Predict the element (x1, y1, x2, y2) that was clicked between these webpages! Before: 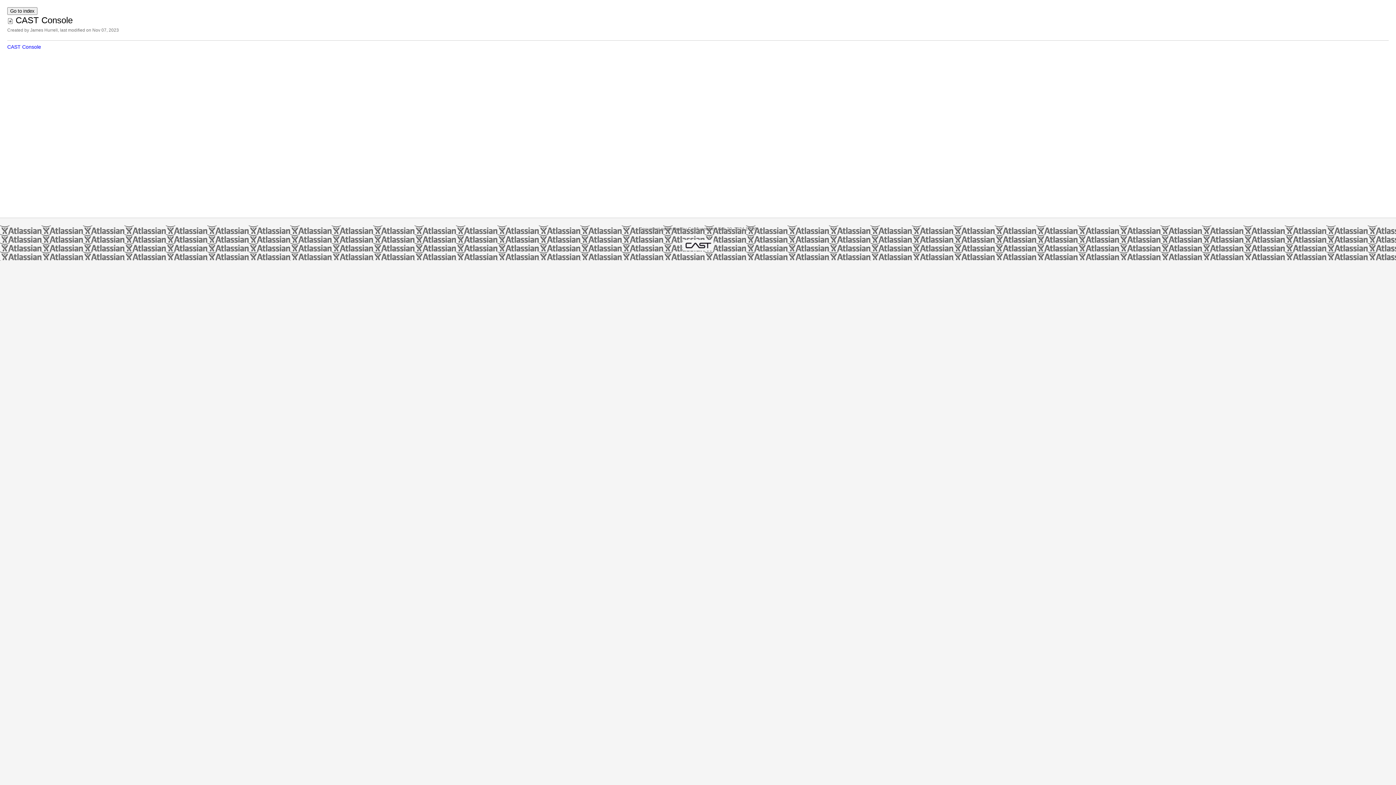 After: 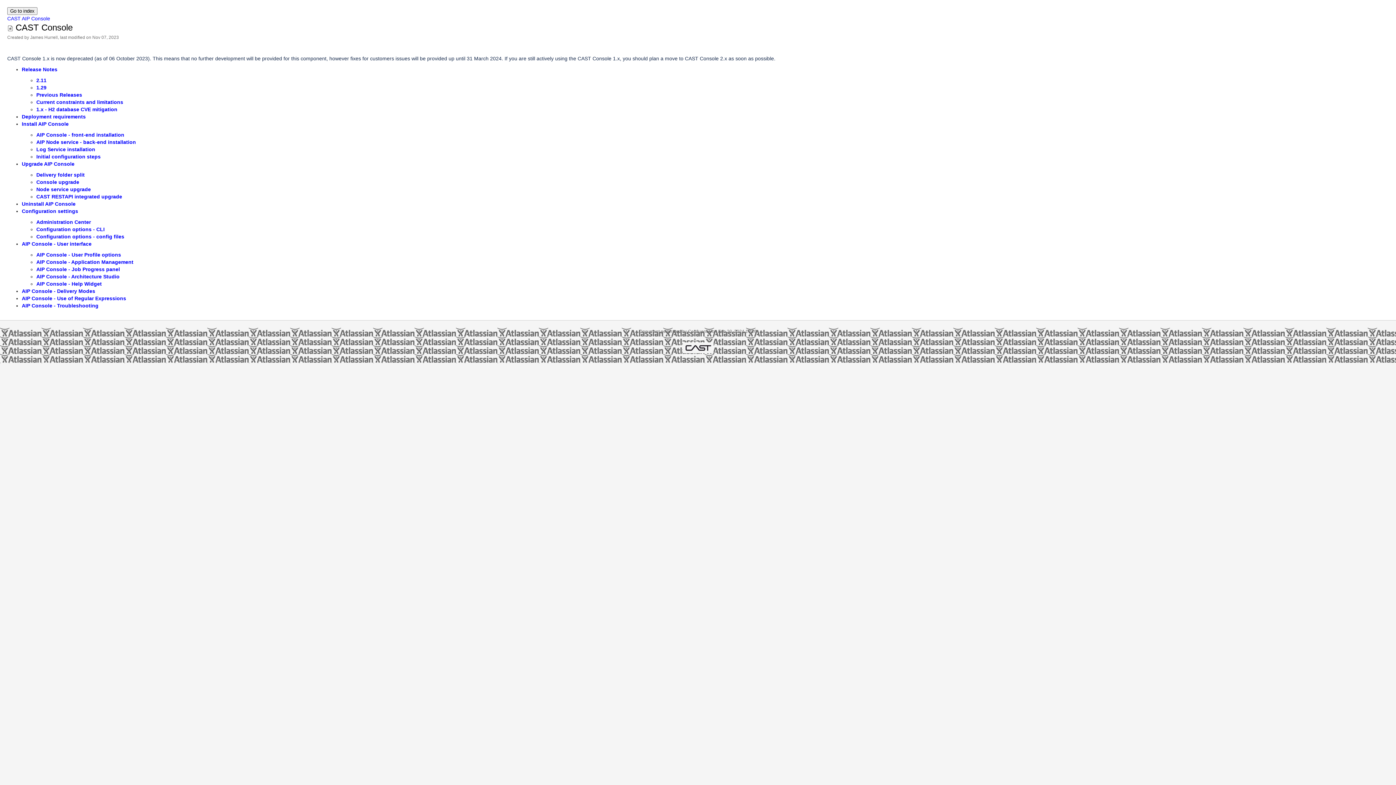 Action: bbox: (7, 44, 41, 49) label: CAST Console